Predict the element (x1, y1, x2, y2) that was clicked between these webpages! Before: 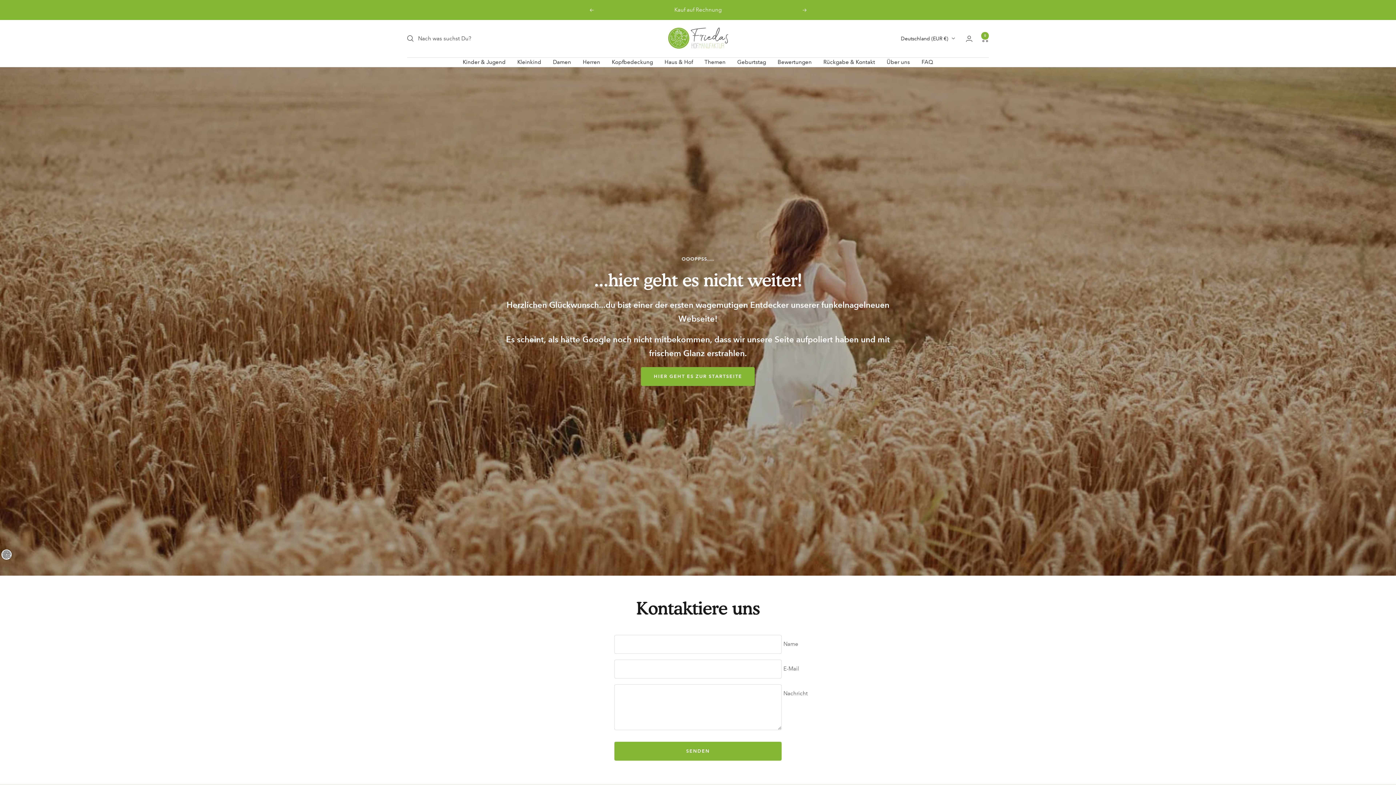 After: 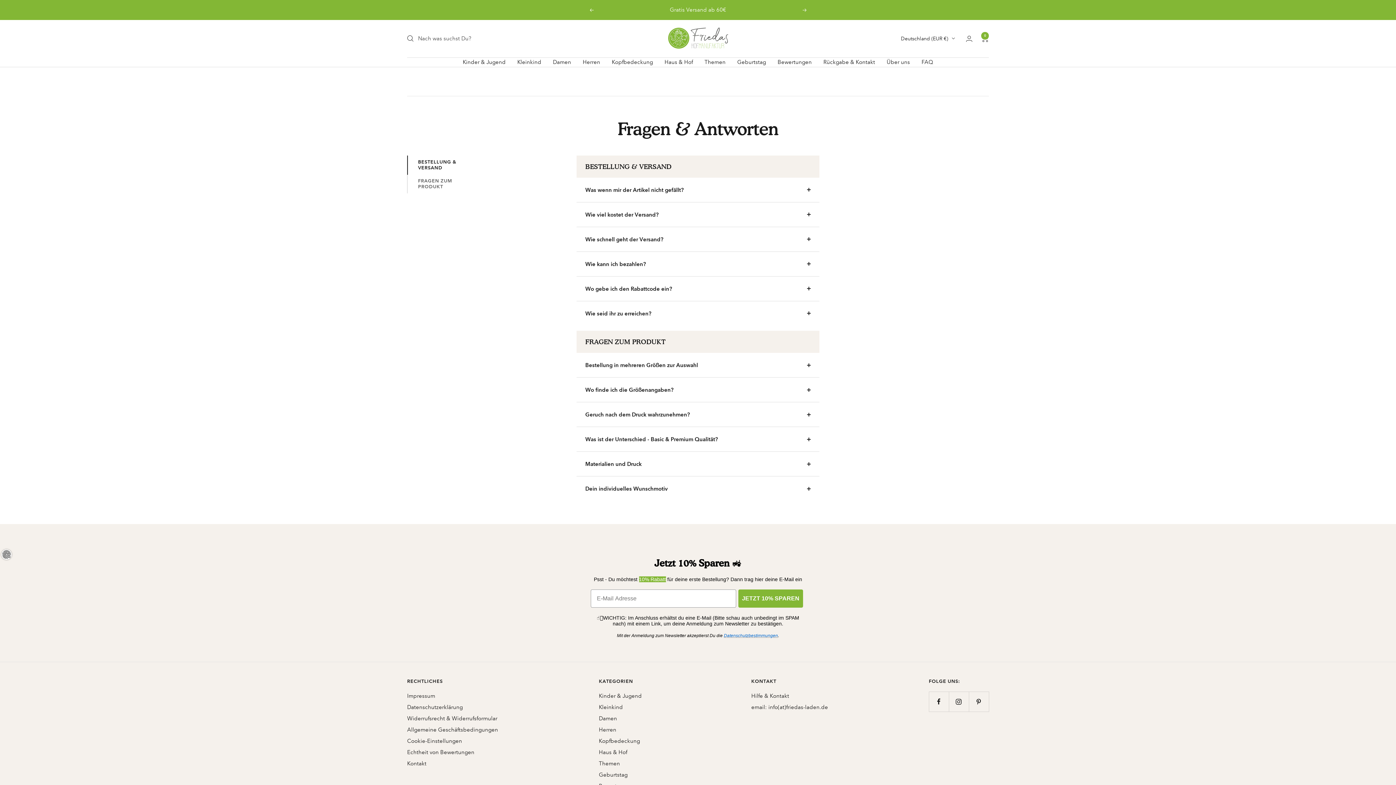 Action: label: FAQ bbox: (921, 57, 933, 66)